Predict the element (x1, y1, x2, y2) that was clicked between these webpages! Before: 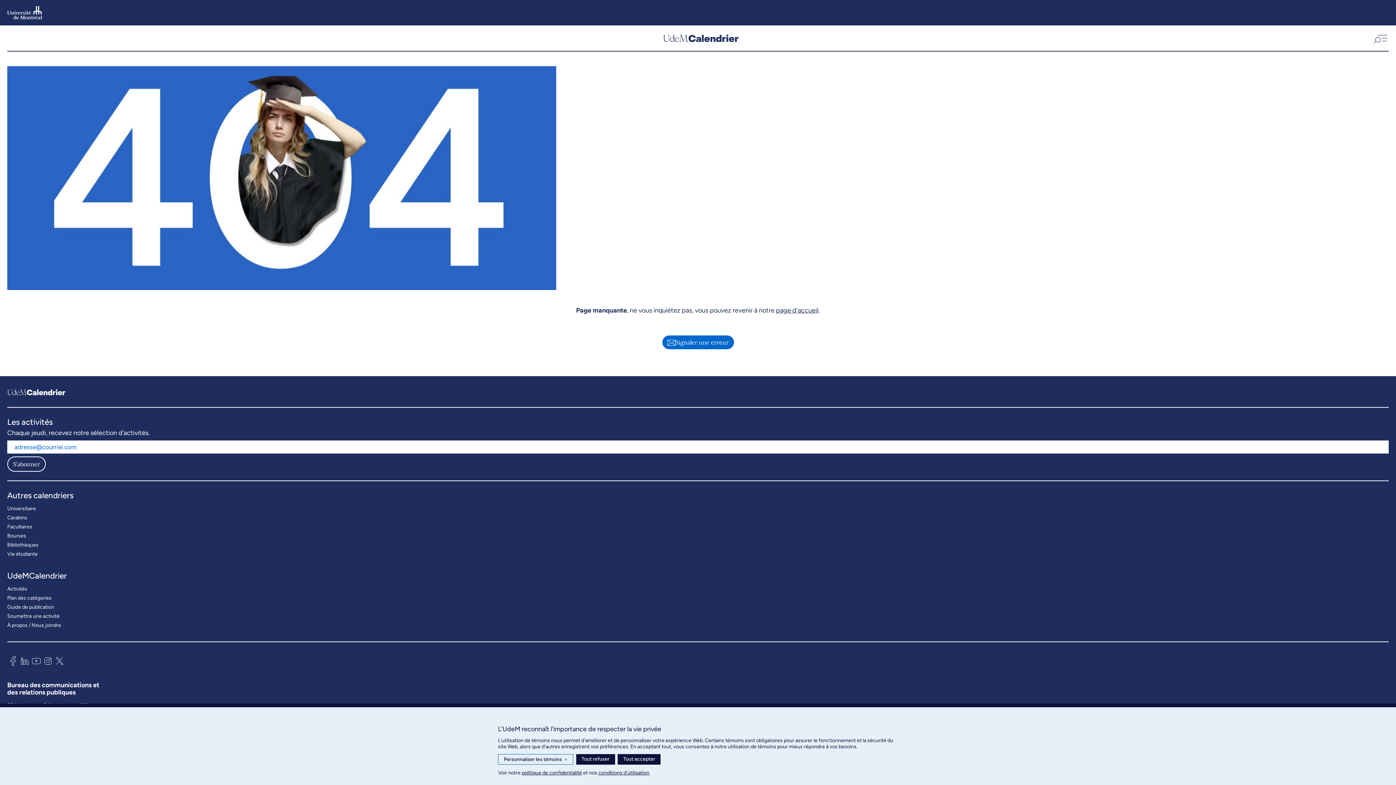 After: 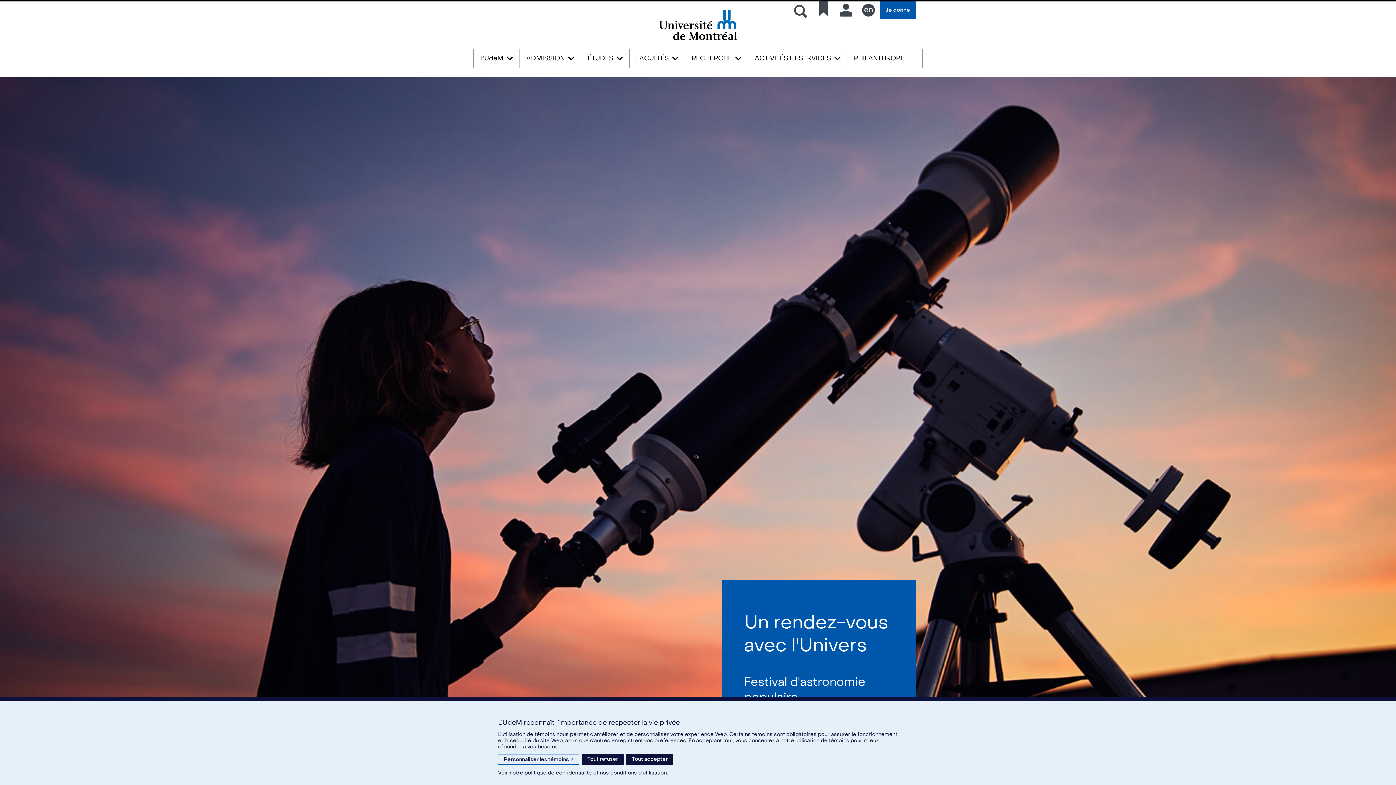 Action: bbox: (7, 5, 42, 19)